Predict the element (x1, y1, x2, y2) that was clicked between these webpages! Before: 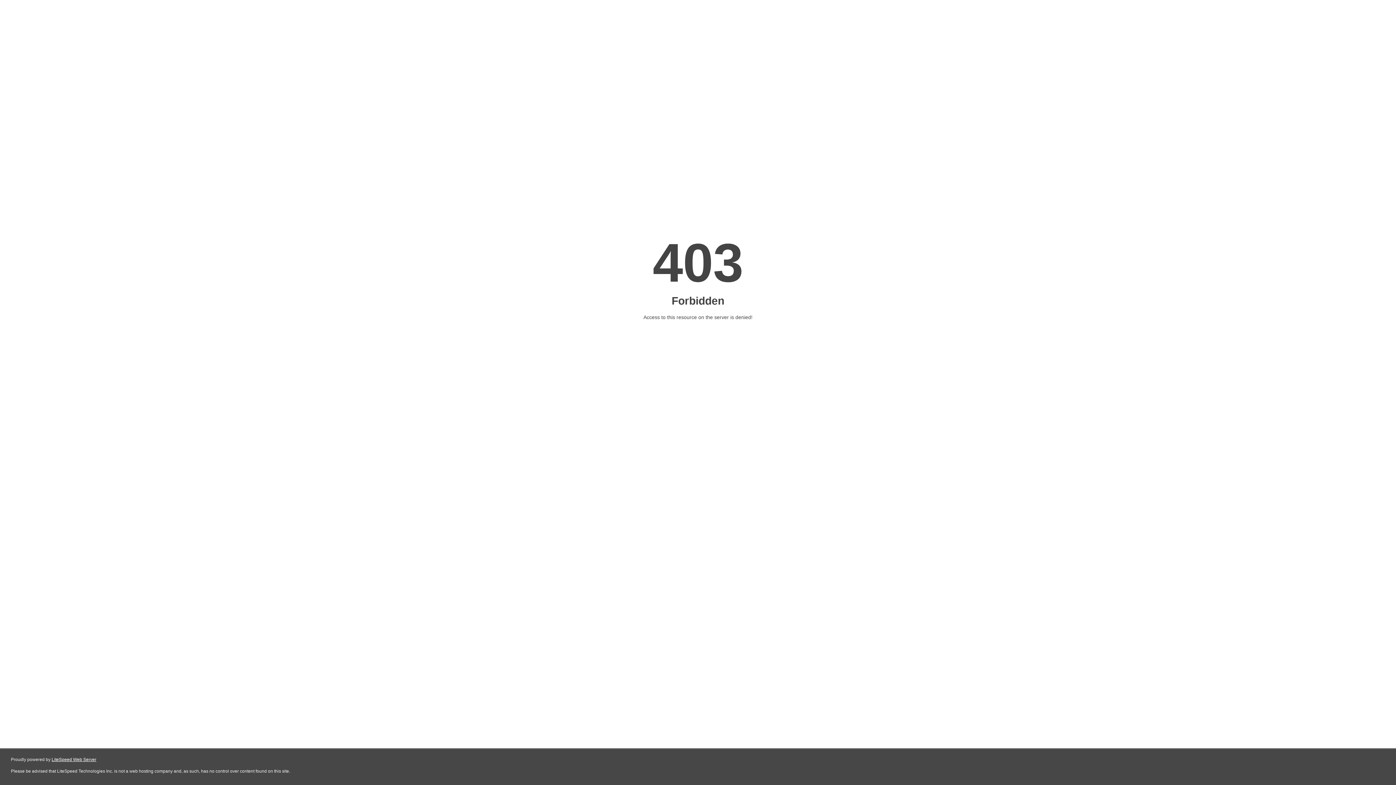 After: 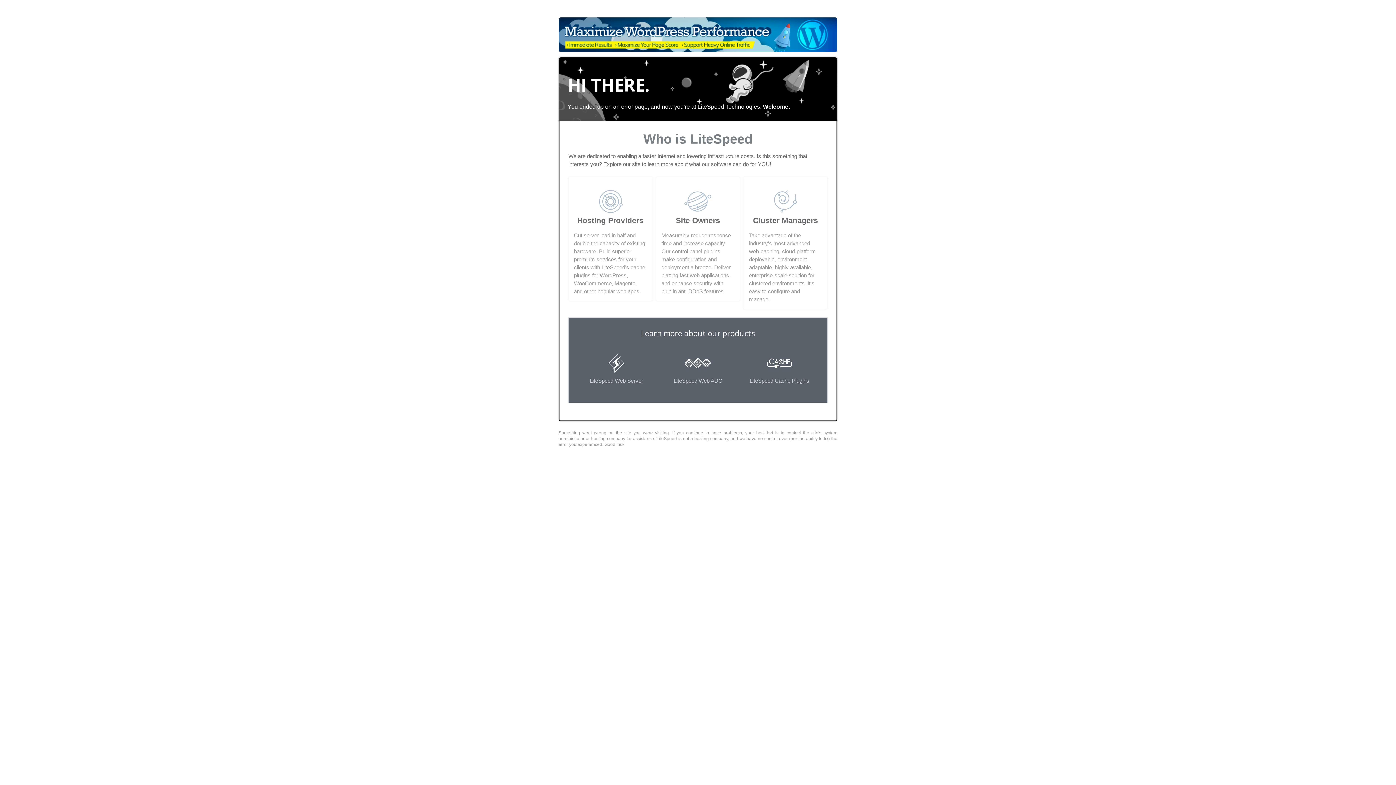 Action: label: LiteSpeed Web Server bbox: (51, 757, 96, 762)